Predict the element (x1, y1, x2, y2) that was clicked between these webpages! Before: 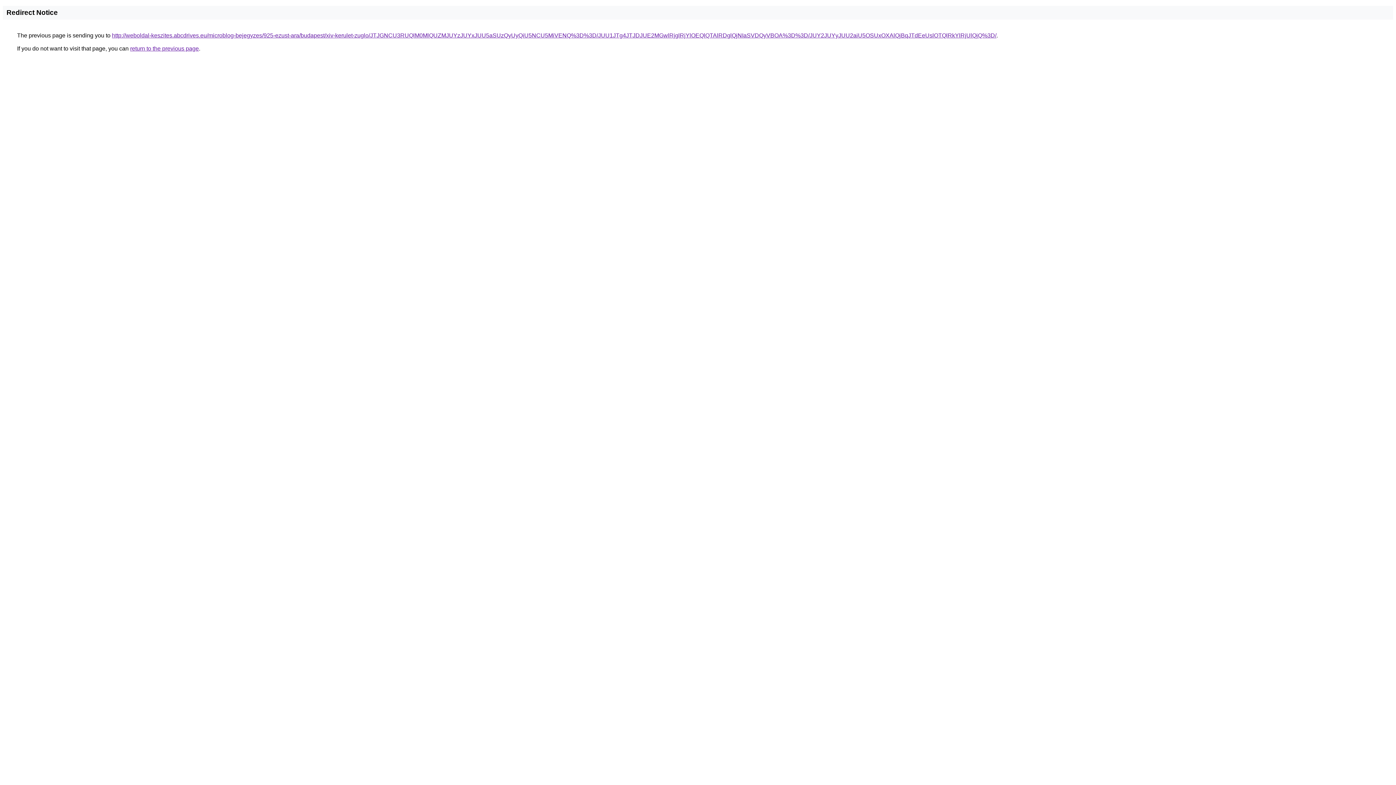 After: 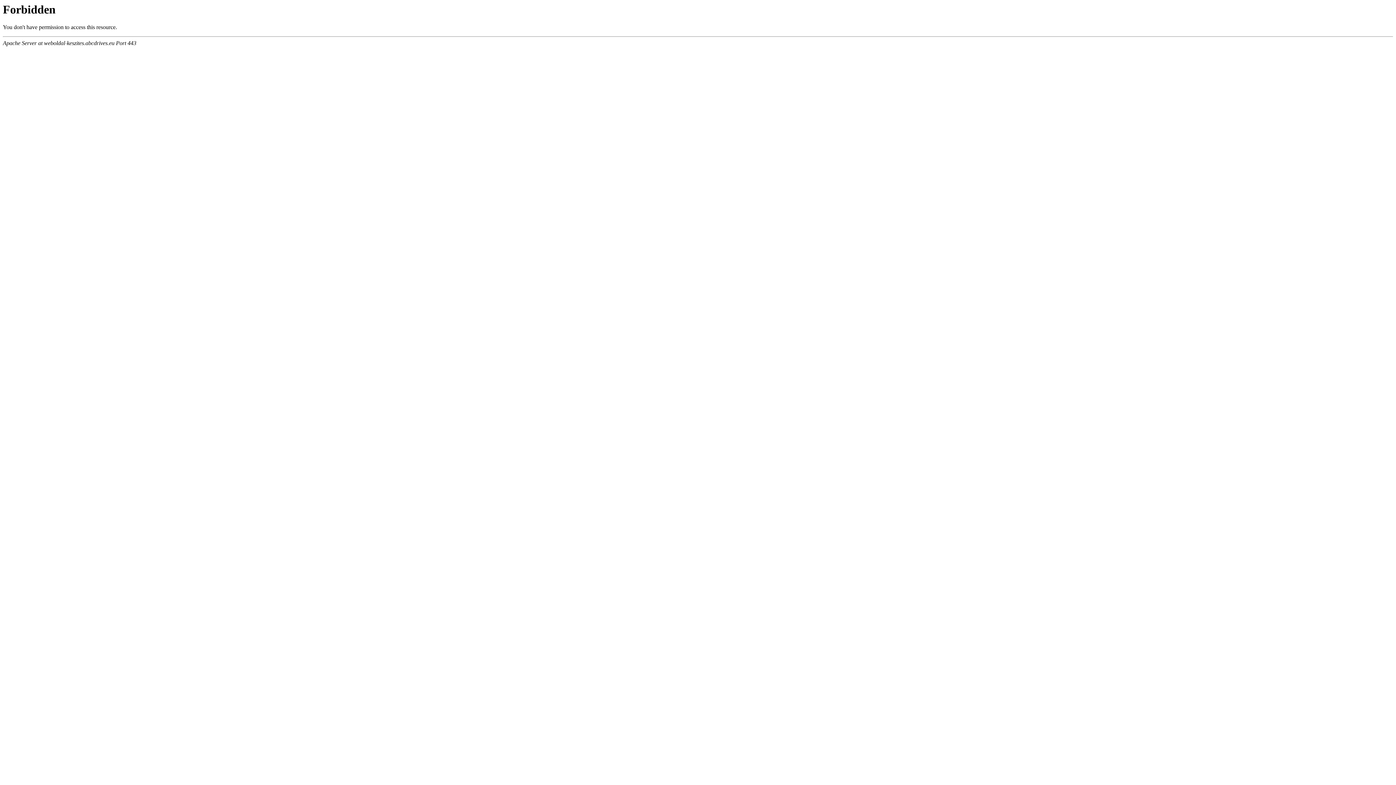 Action: bbox: (112, 32, 996, 38) label: http://weboldal-keszites.abcdrives.eu/microblog-bejegyzes/925-ezust-ara/budapest/xiv-kerulet-zuglo/JTJGNCU3RUQlM0MlQUZMJUYzJUYxJUU5aSUzQyUyQiU5NCU5MiVENQ%3D%3D/JUU1JTg4JTJDJUE2MGwlRjglRjYlOEQlQTAlRDglQjNIaSVDQyVBOA%3D%3D/JUY2JUYyJUU2aiU5OSUxOXAlQjBqJTdEeUslOTQlRkYlRjUlQjQ%3D/